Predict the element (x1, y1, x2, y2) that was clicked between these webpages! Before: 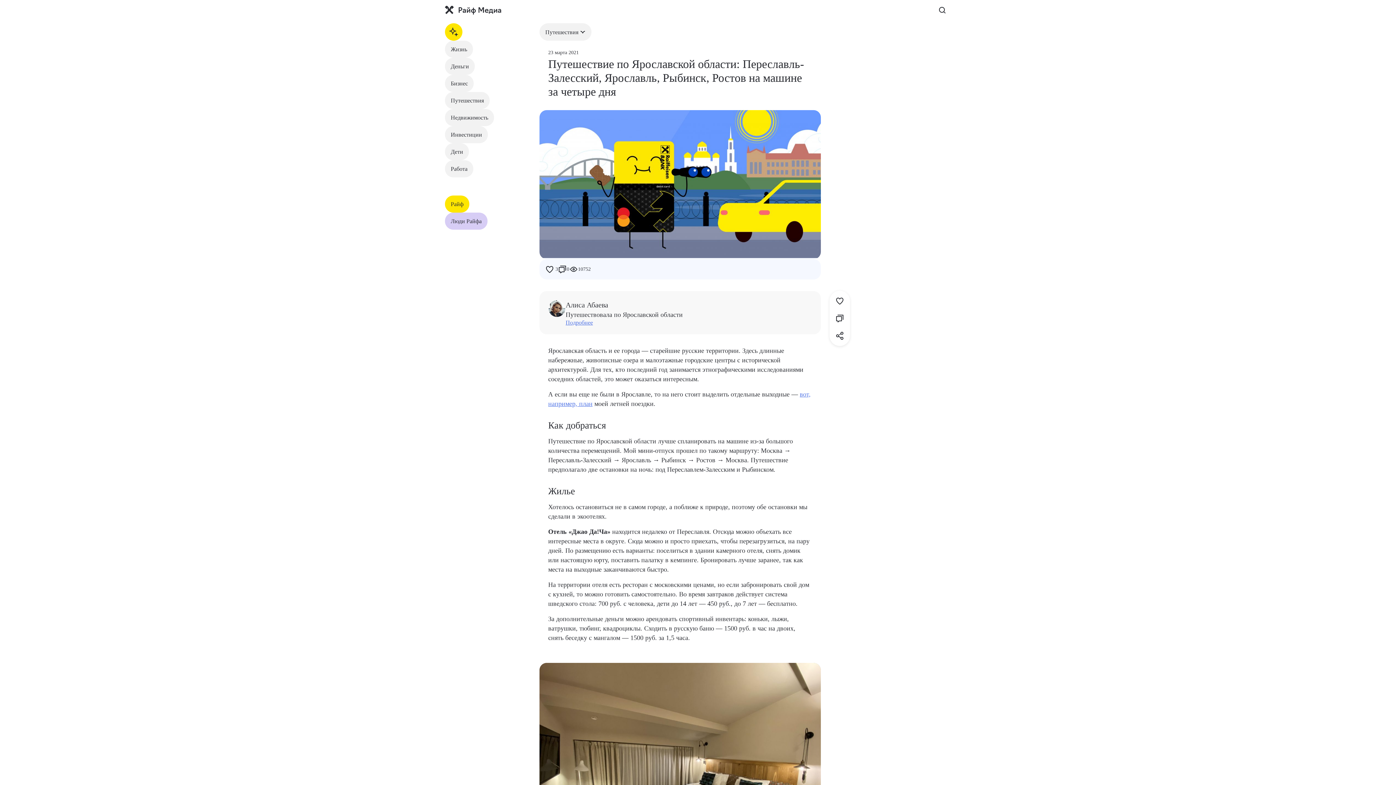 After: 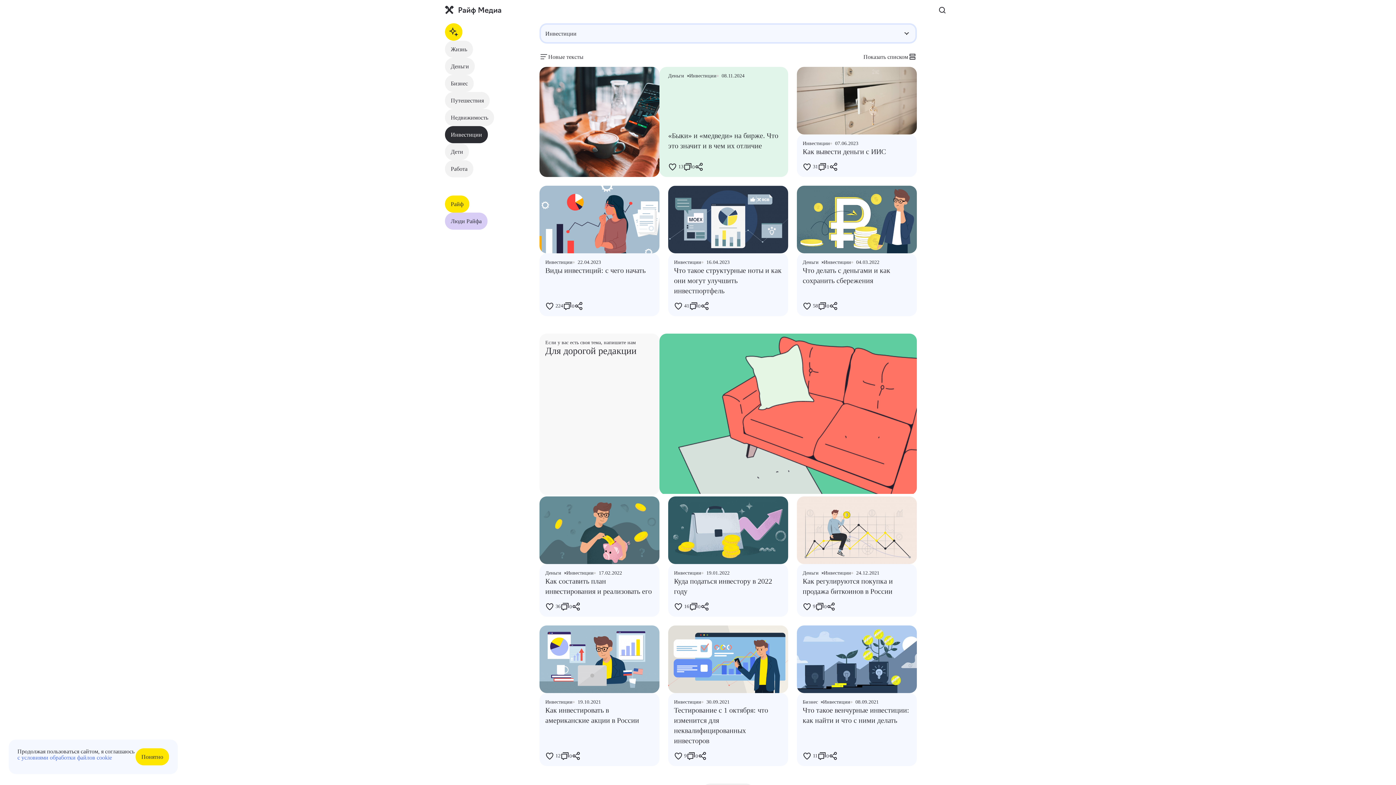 Action: bbox: (445, 126, 488, 143) label: Инвестиции